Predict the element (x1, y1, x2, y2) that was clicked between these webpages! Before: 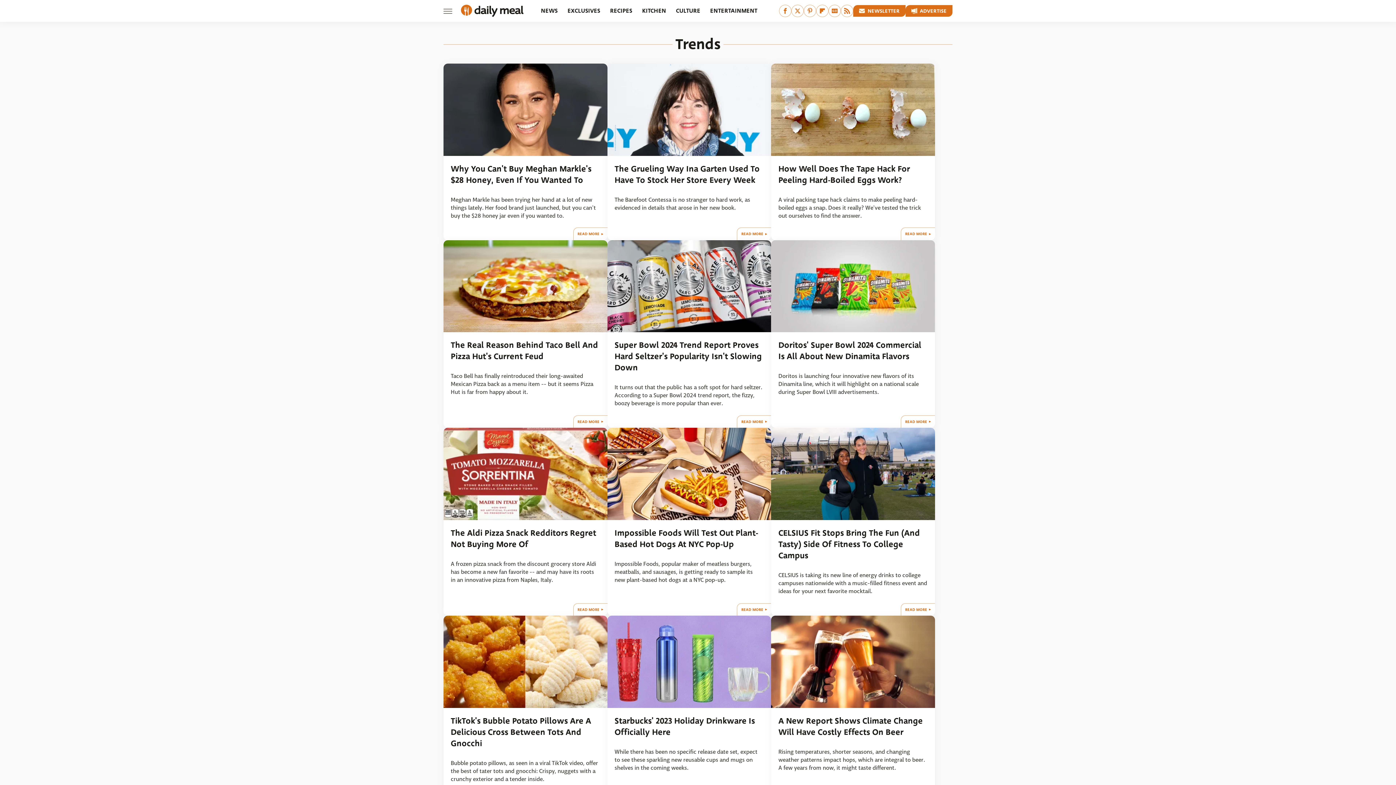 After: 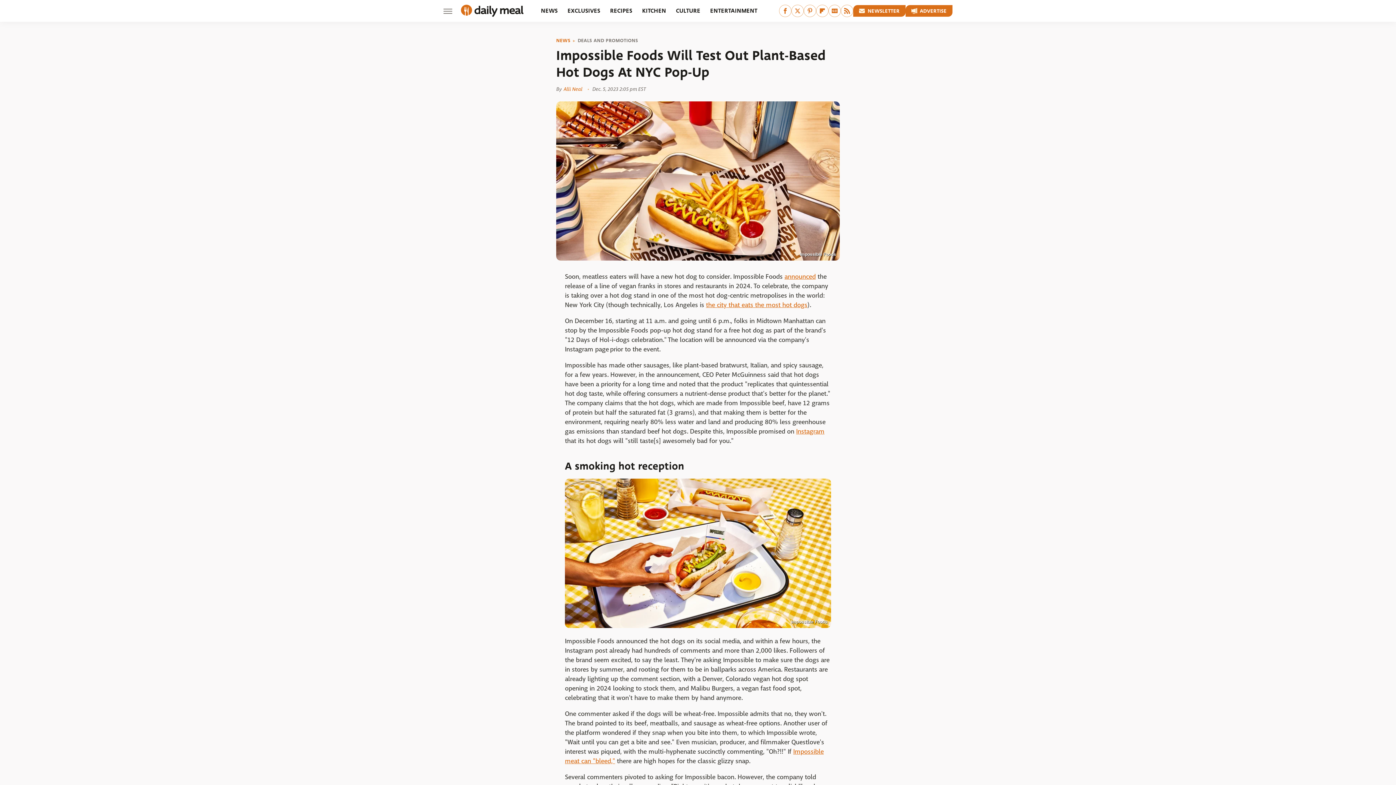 Action: label: Impossible Foods Will Test Out Plant-Based Hot Dogs At NYC Pop-Up bbox: (614, 527, 764, 550)